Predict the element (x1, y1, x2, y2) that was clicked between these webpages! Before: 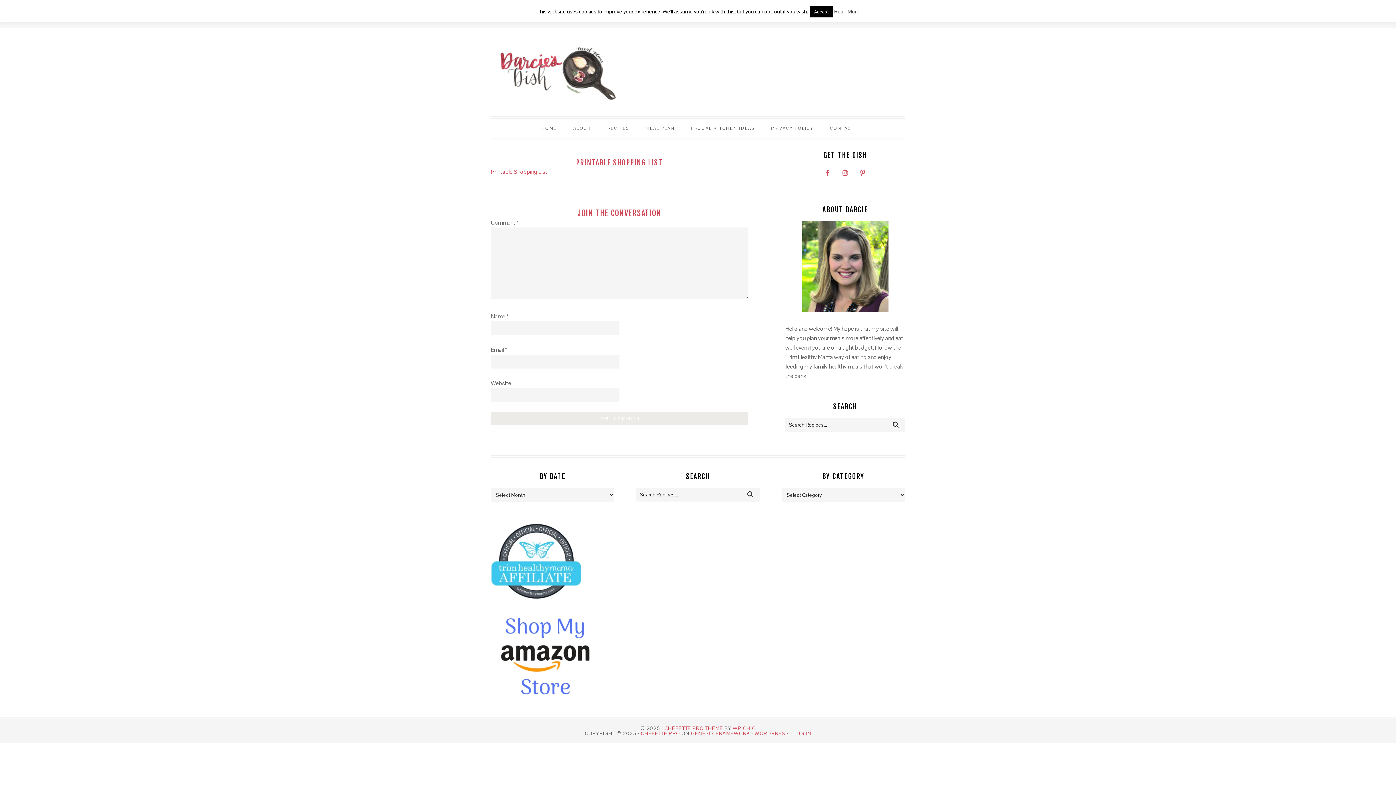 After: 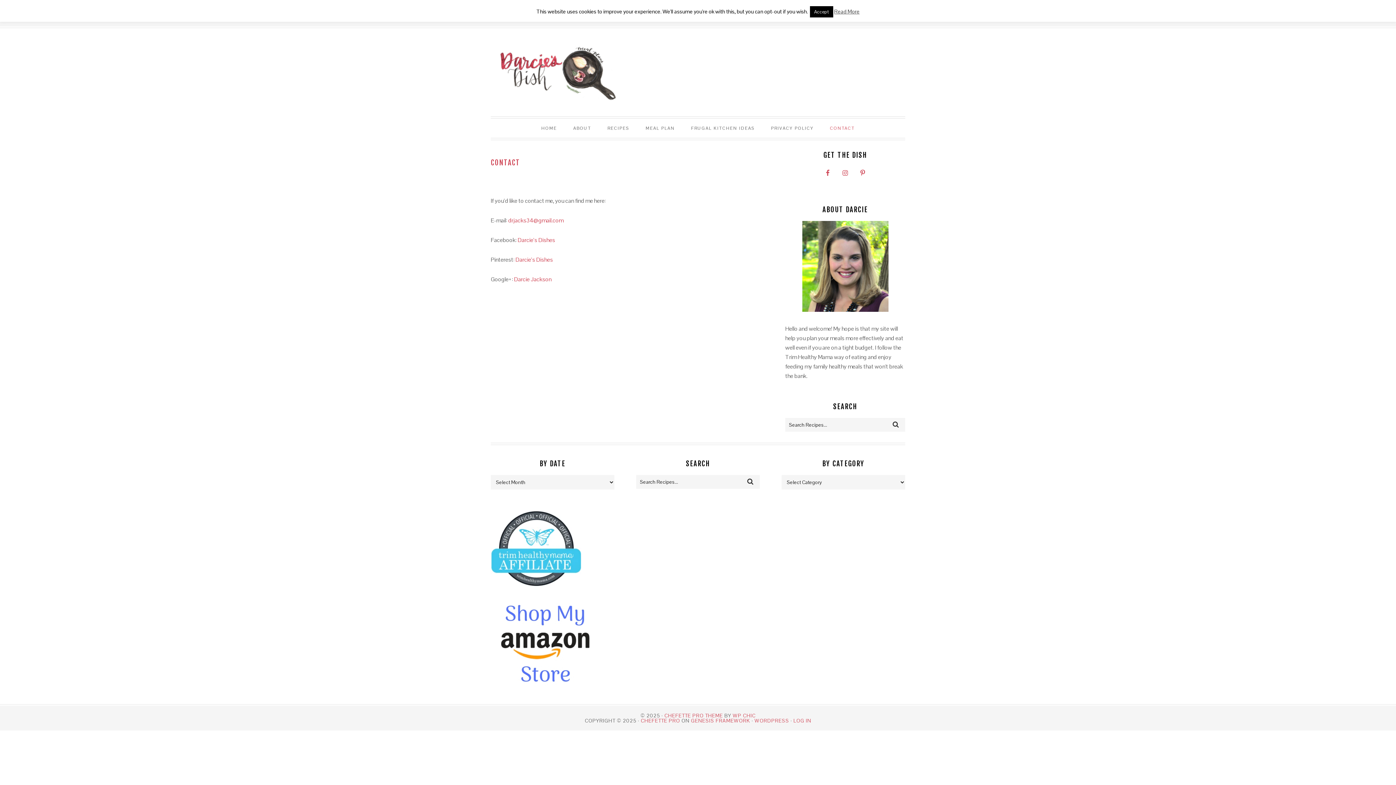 Action: bbox: (822, 118, 862, 137) label: CONTACT